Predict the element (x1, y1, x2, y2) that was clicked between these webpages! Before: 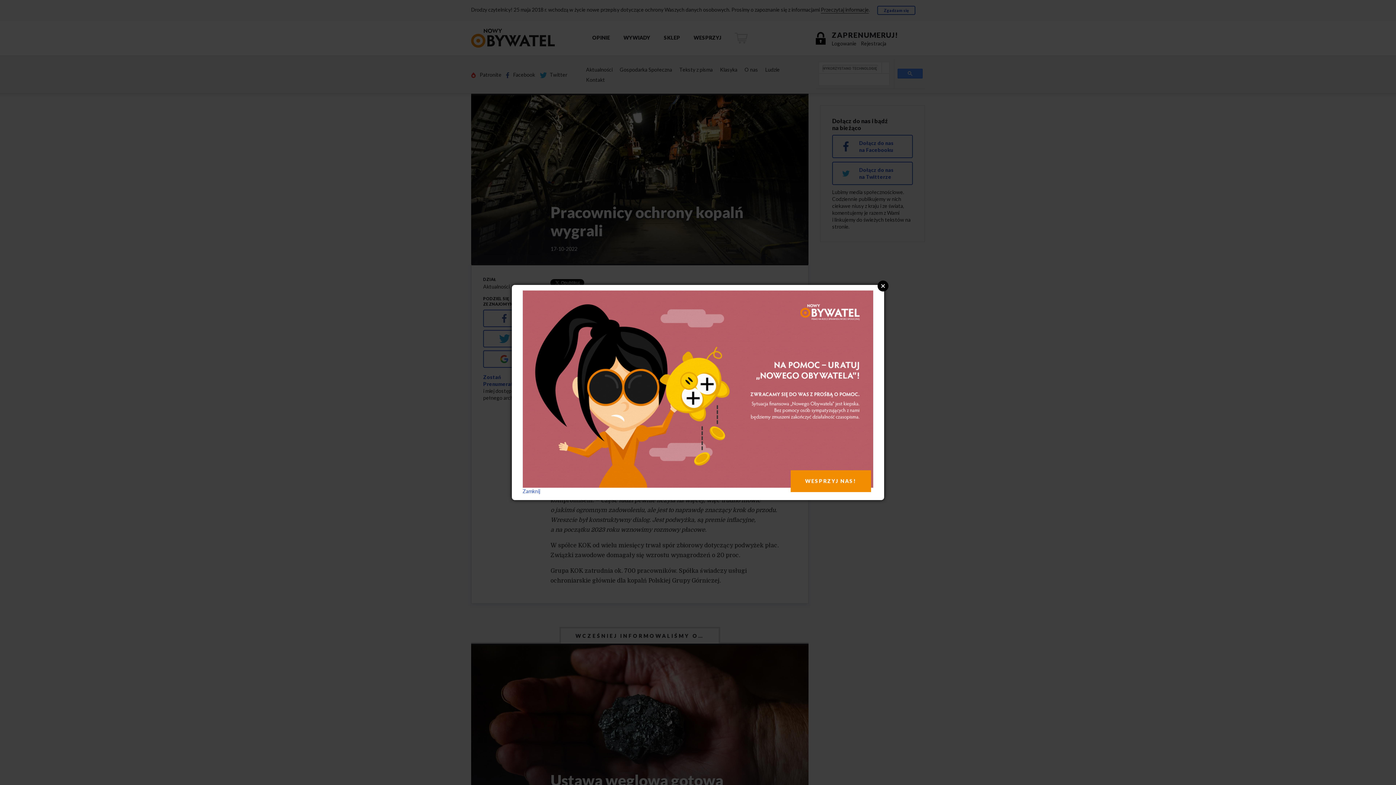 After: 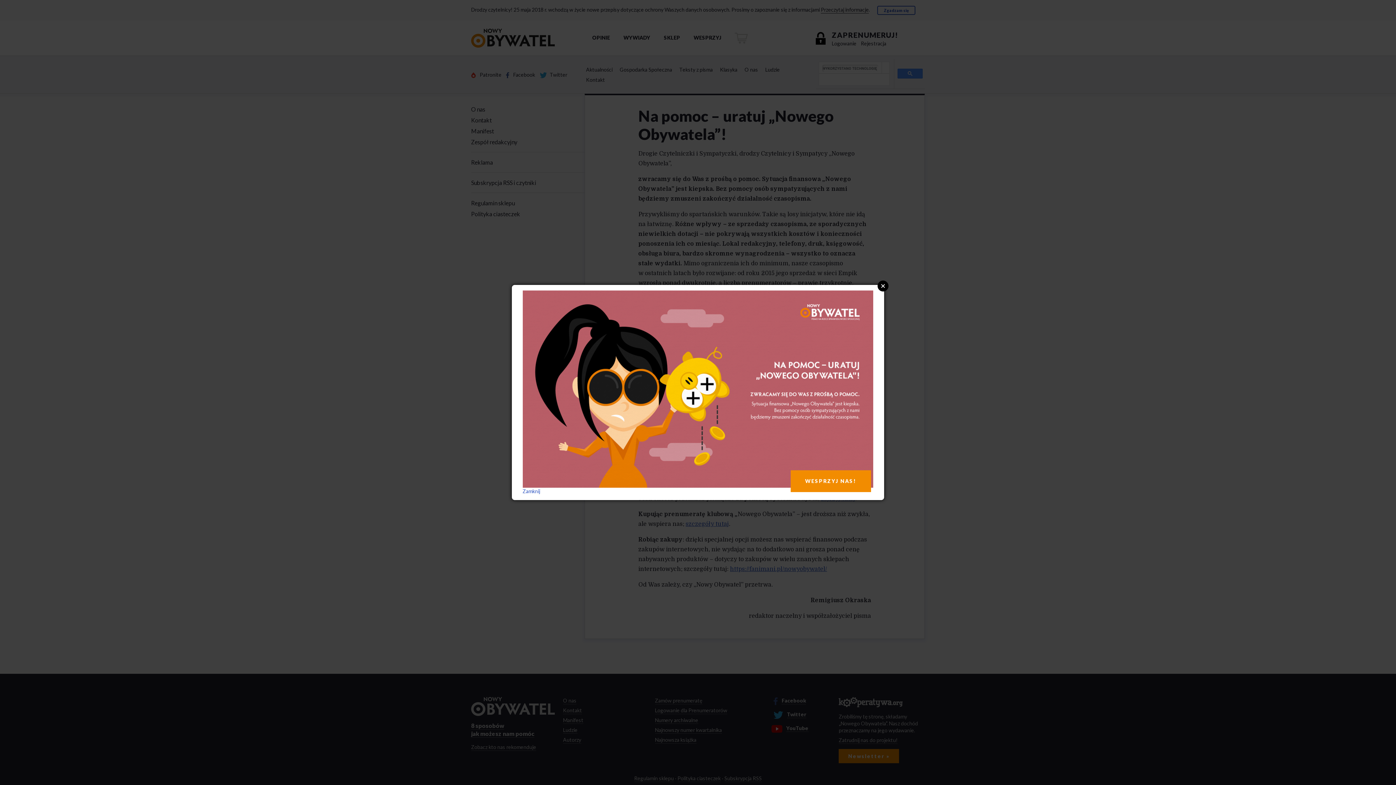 Action: label: WESPRZYJ NAS! bbox: (790, 470, 871, 492)